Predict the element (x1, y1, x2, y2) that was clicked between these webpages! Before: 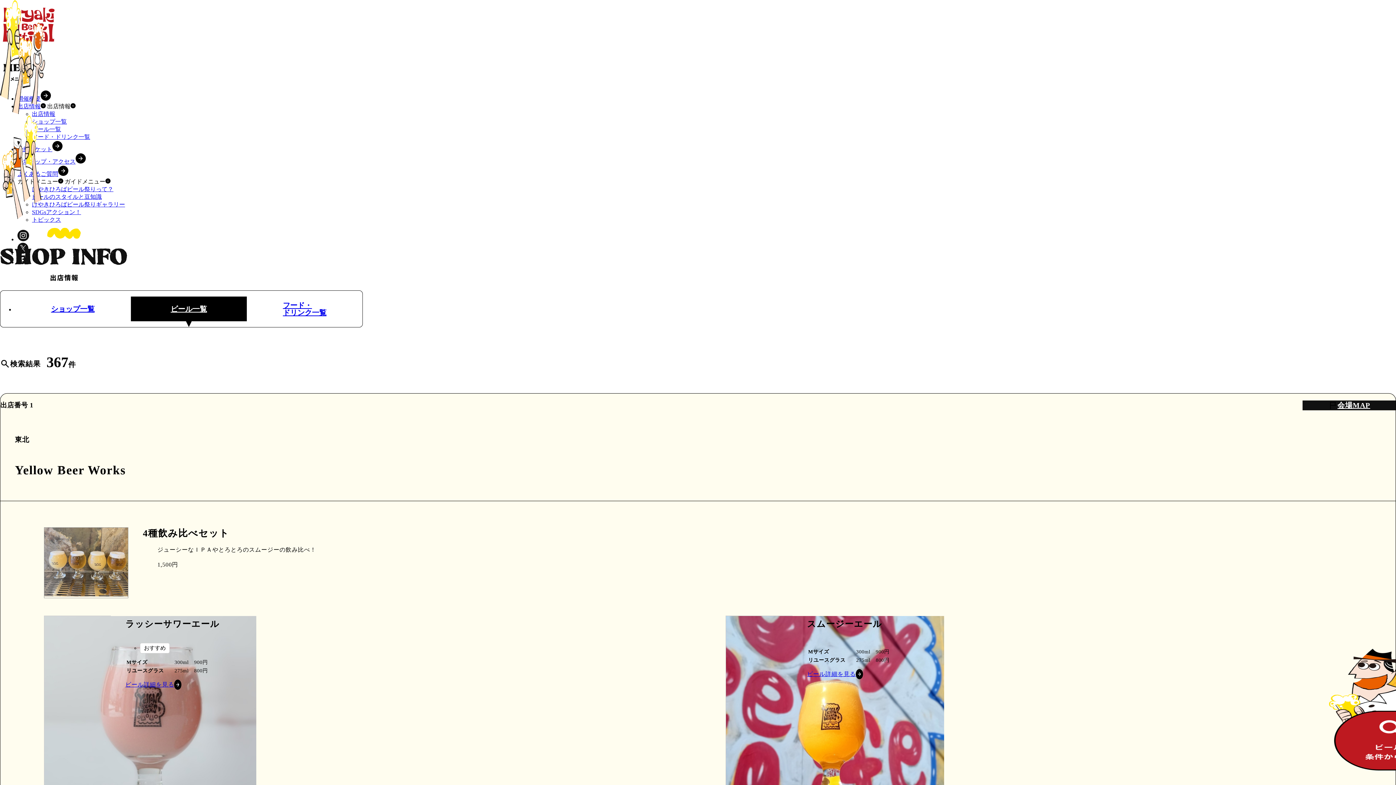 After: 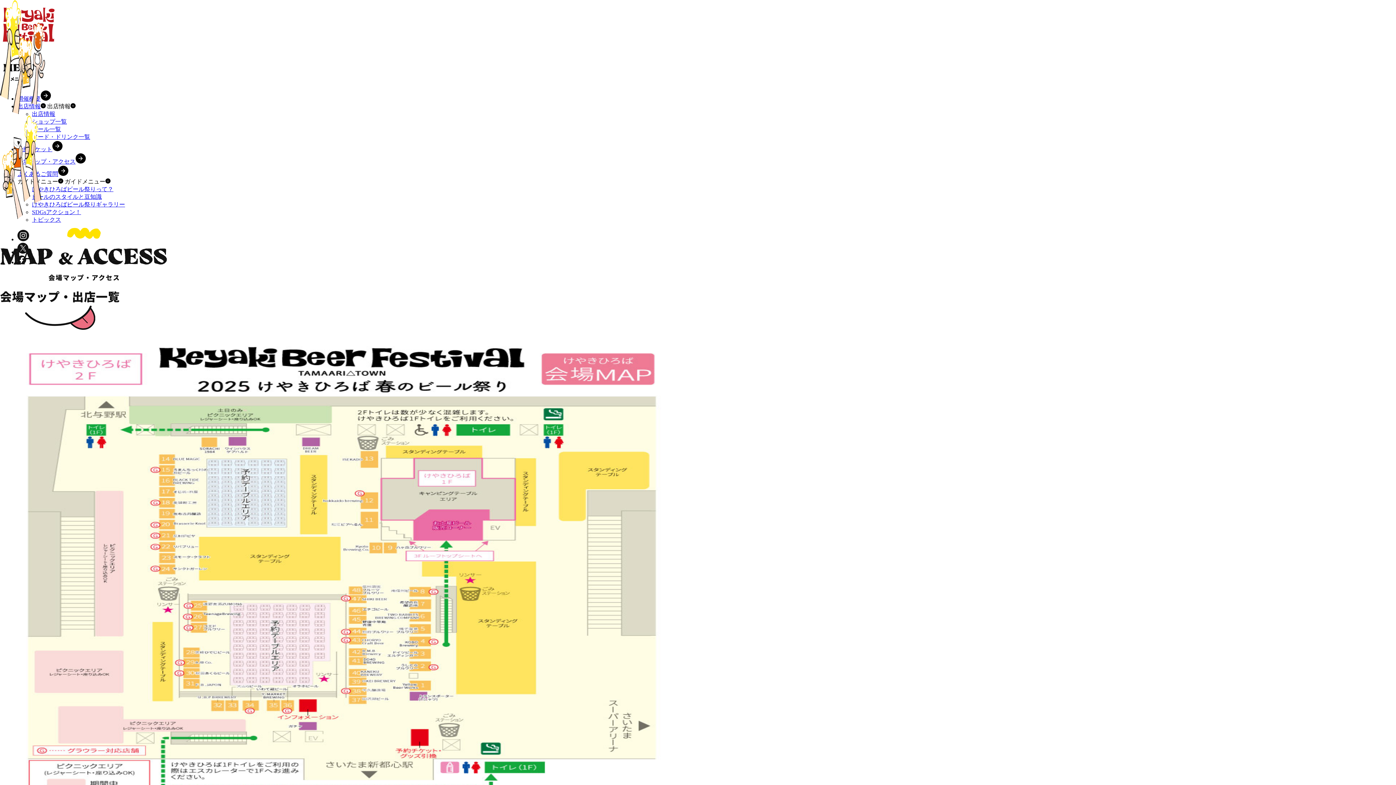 Action: bbox: (1302, 400, 1396, 410) label: 会場MAP